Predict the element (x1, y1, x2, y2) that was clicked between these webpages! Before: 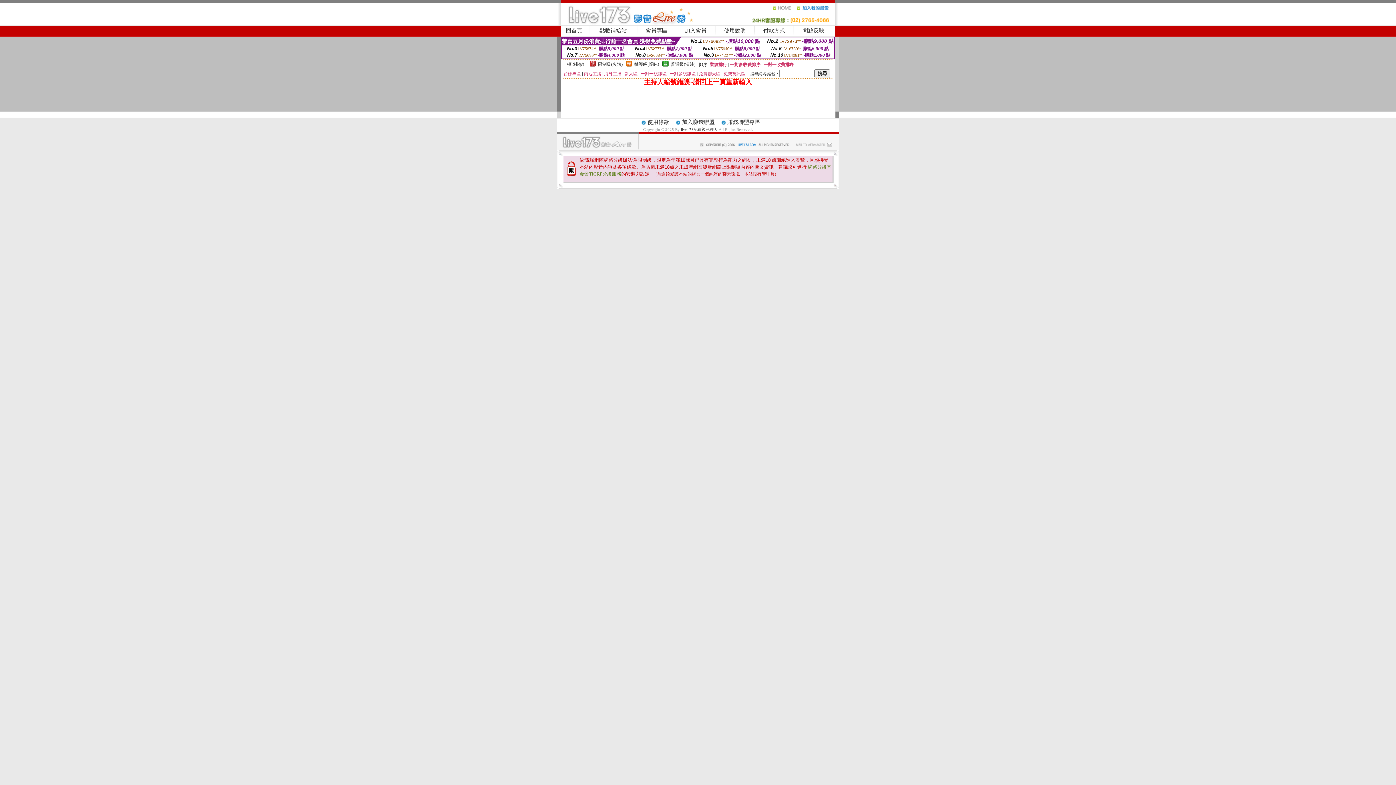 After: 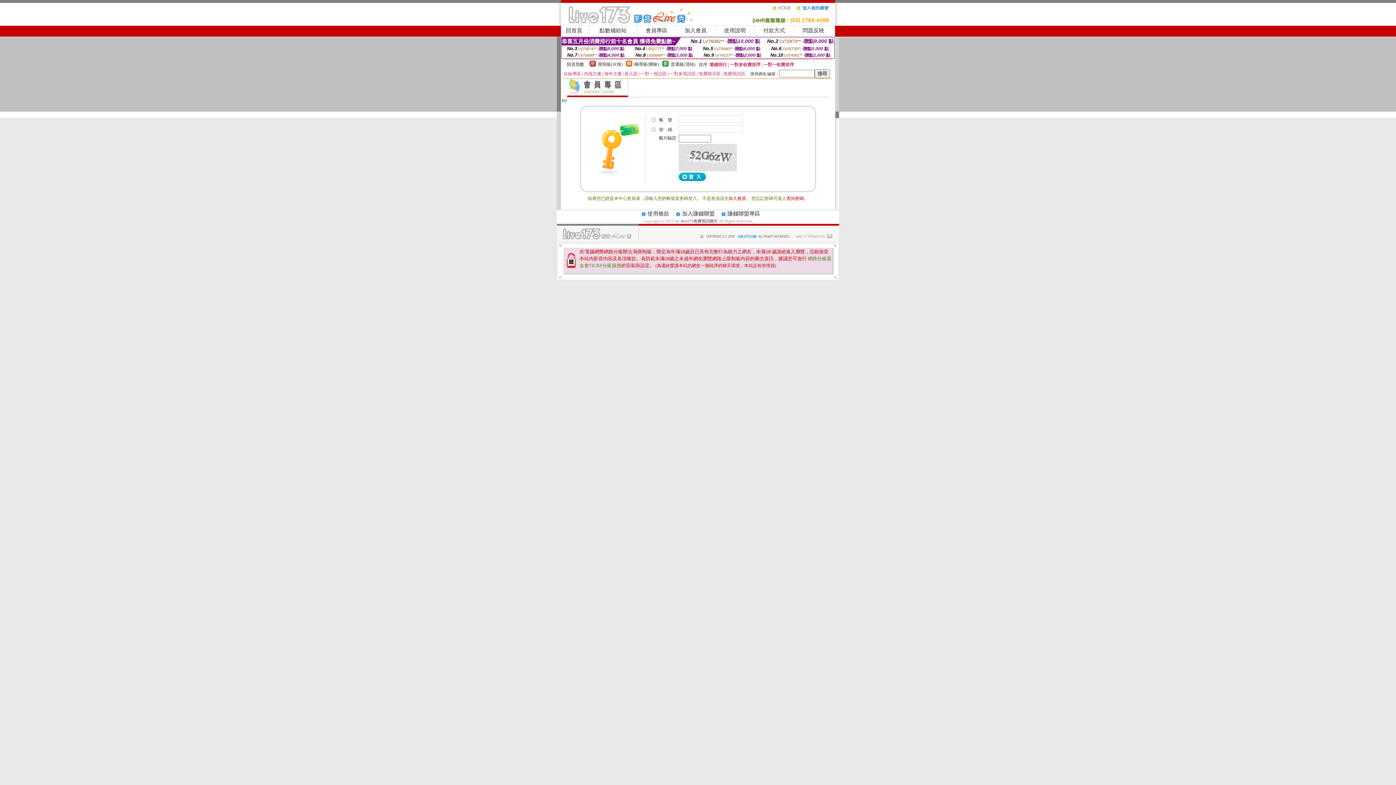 Action: label: 會員專區 bbox: (645, 27, 667, 33)